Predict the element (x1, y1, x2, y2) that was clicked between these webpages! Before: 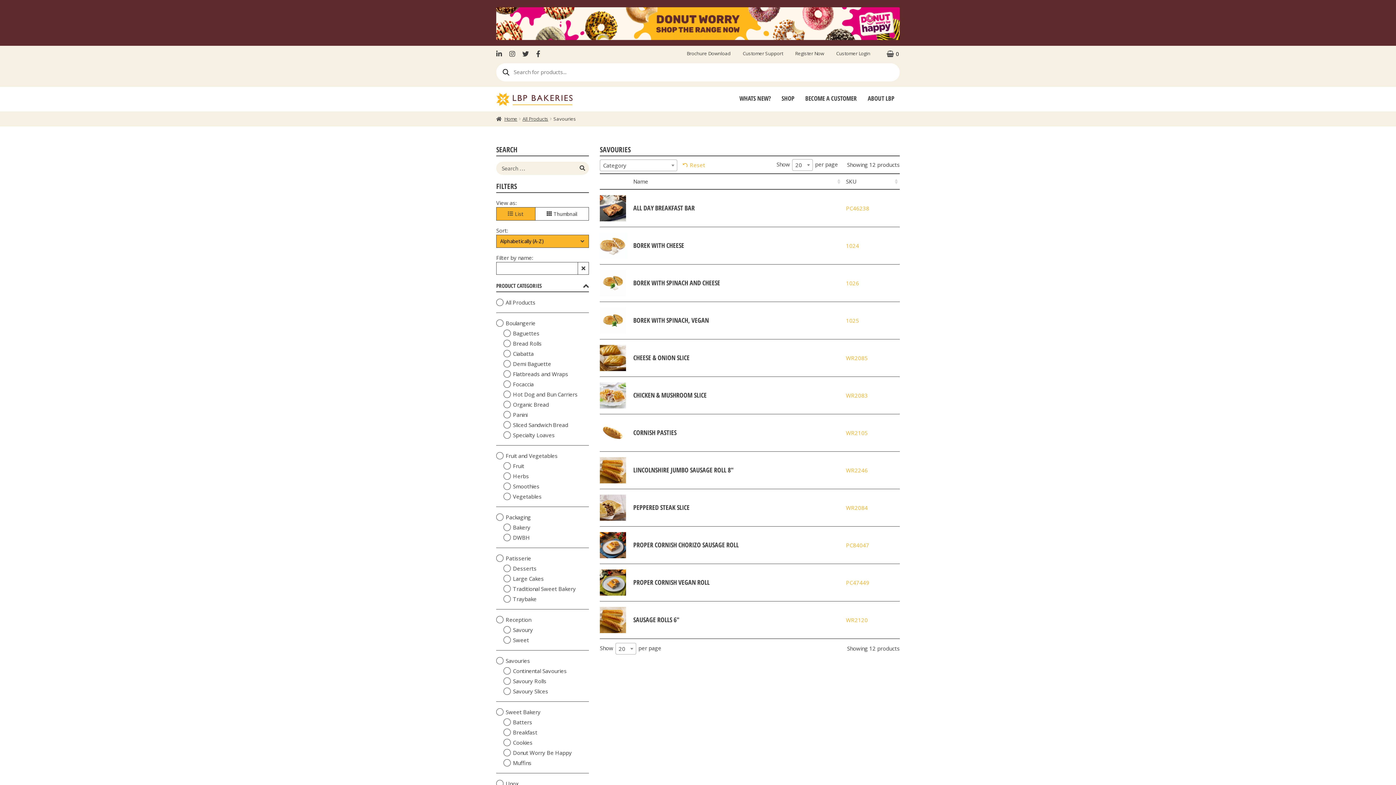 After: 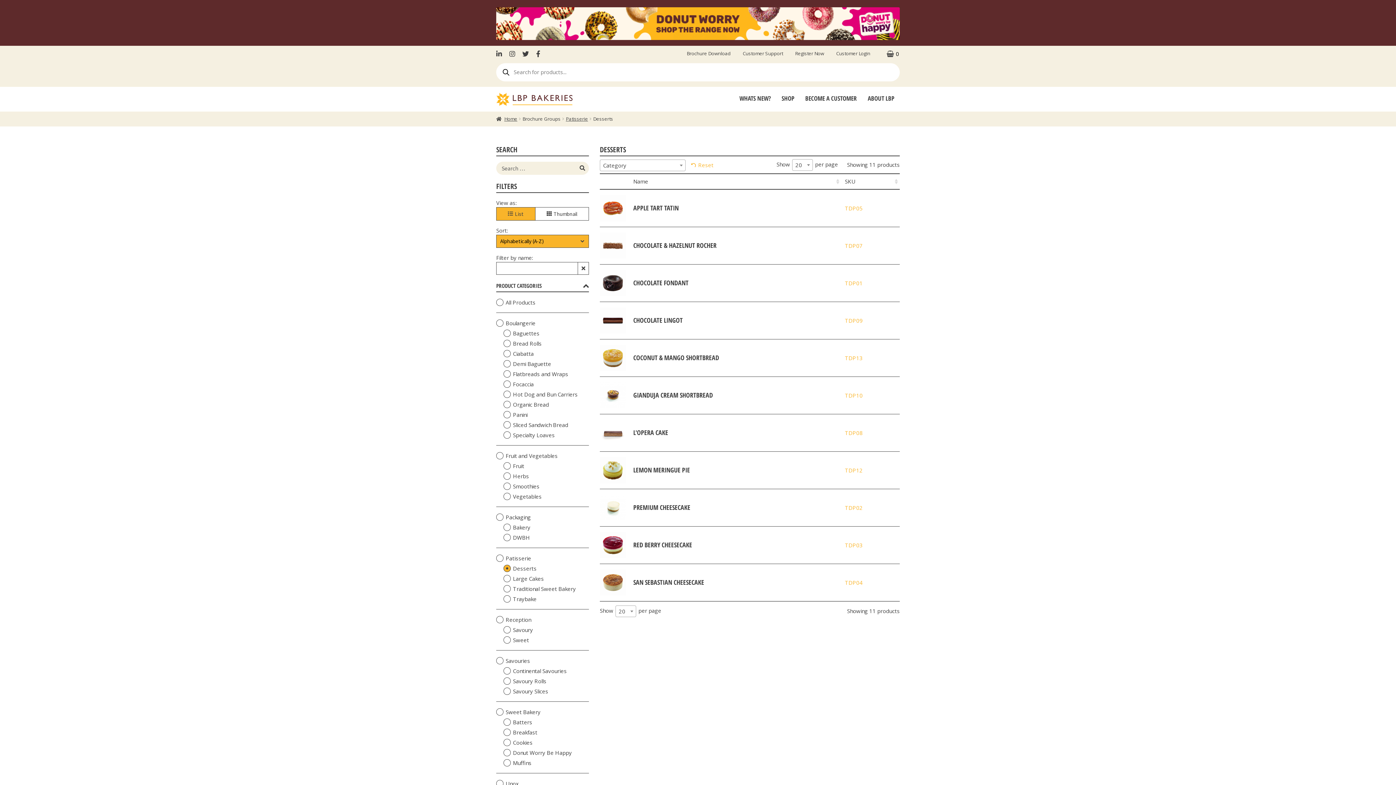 Action: label: Desserts bbox: (503, 565, 589, 572)